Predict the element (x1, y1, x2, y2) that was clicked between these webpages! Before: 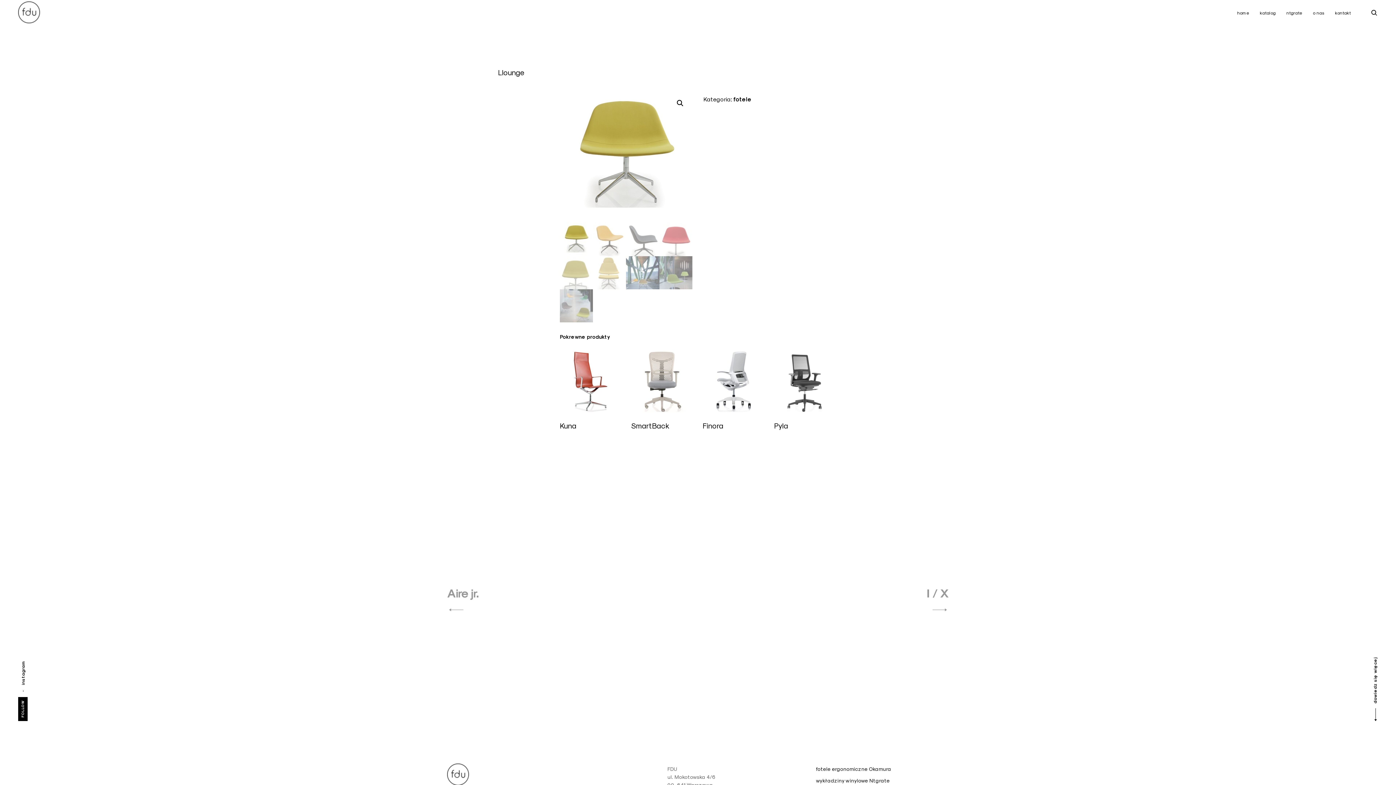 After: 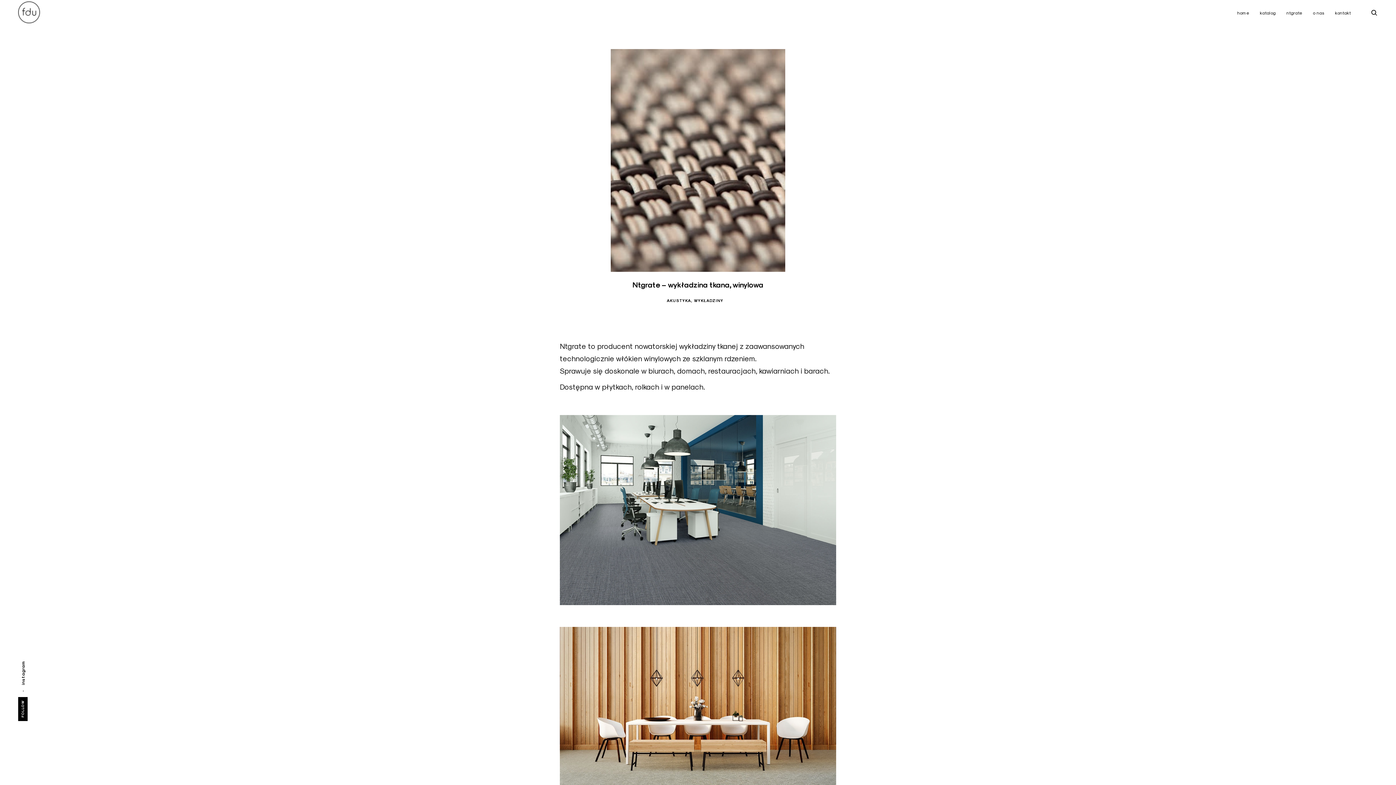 Action: bbox: (816, 778, 890, 784) label: wykładziny winylowe Ntgrate